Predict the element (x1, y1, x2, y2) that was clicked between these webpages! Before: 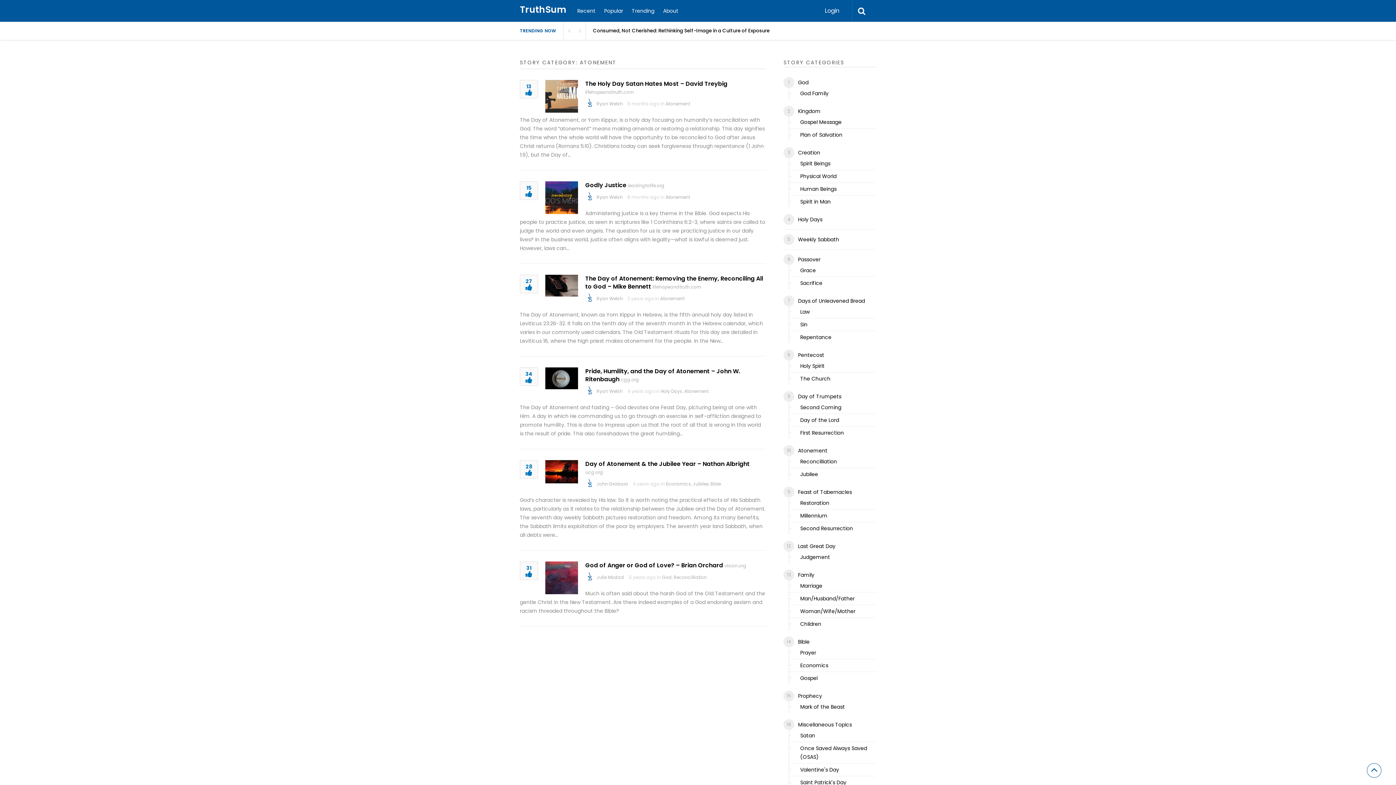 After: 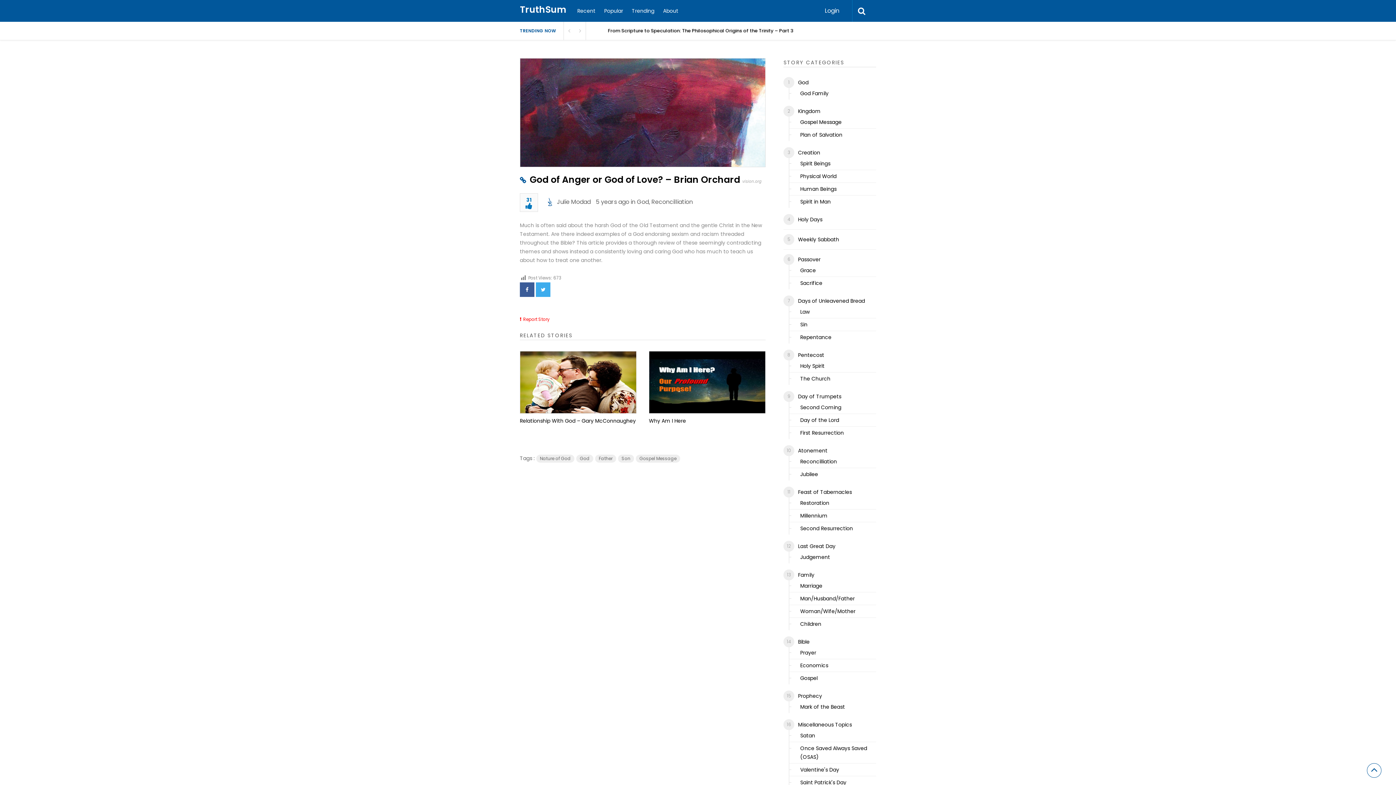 Action: bbox: (545, 561, 578, 594)